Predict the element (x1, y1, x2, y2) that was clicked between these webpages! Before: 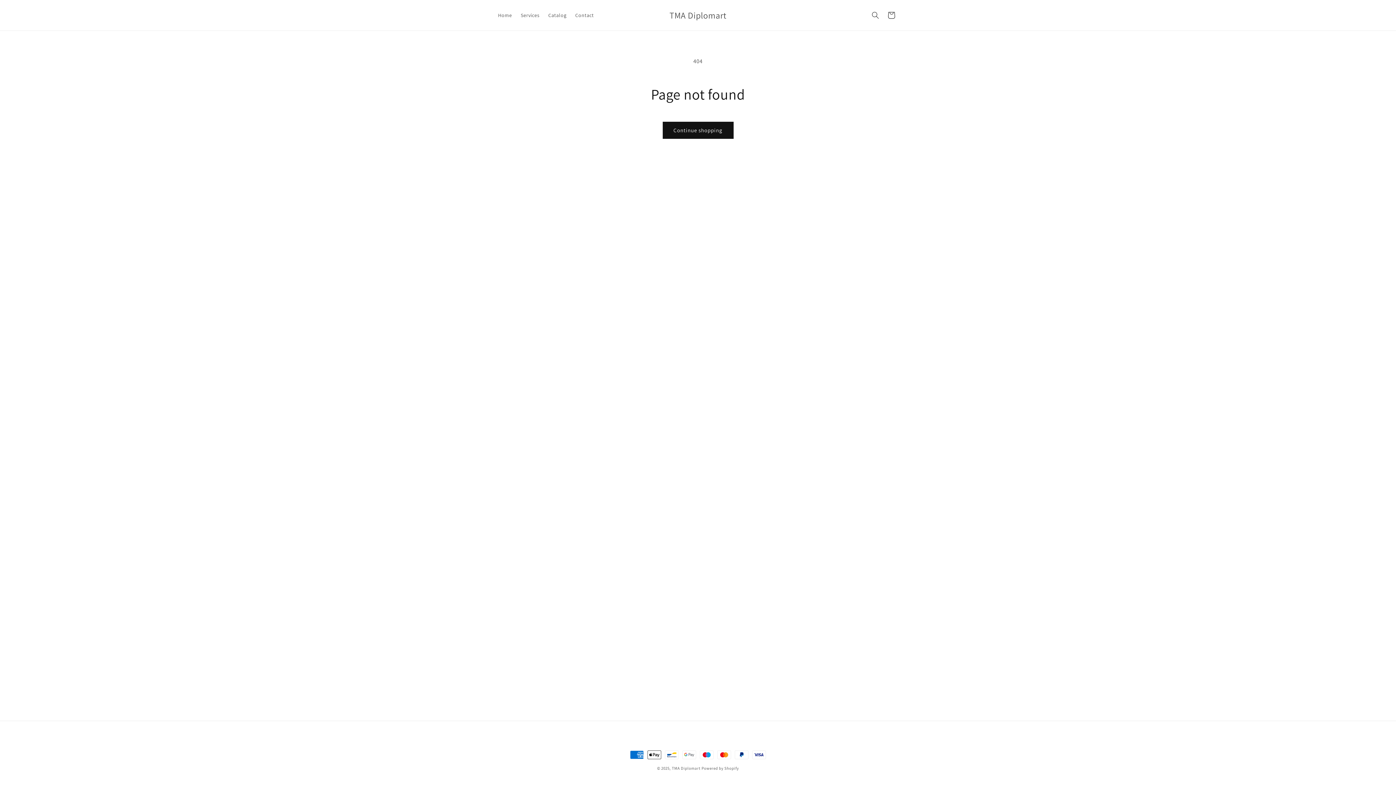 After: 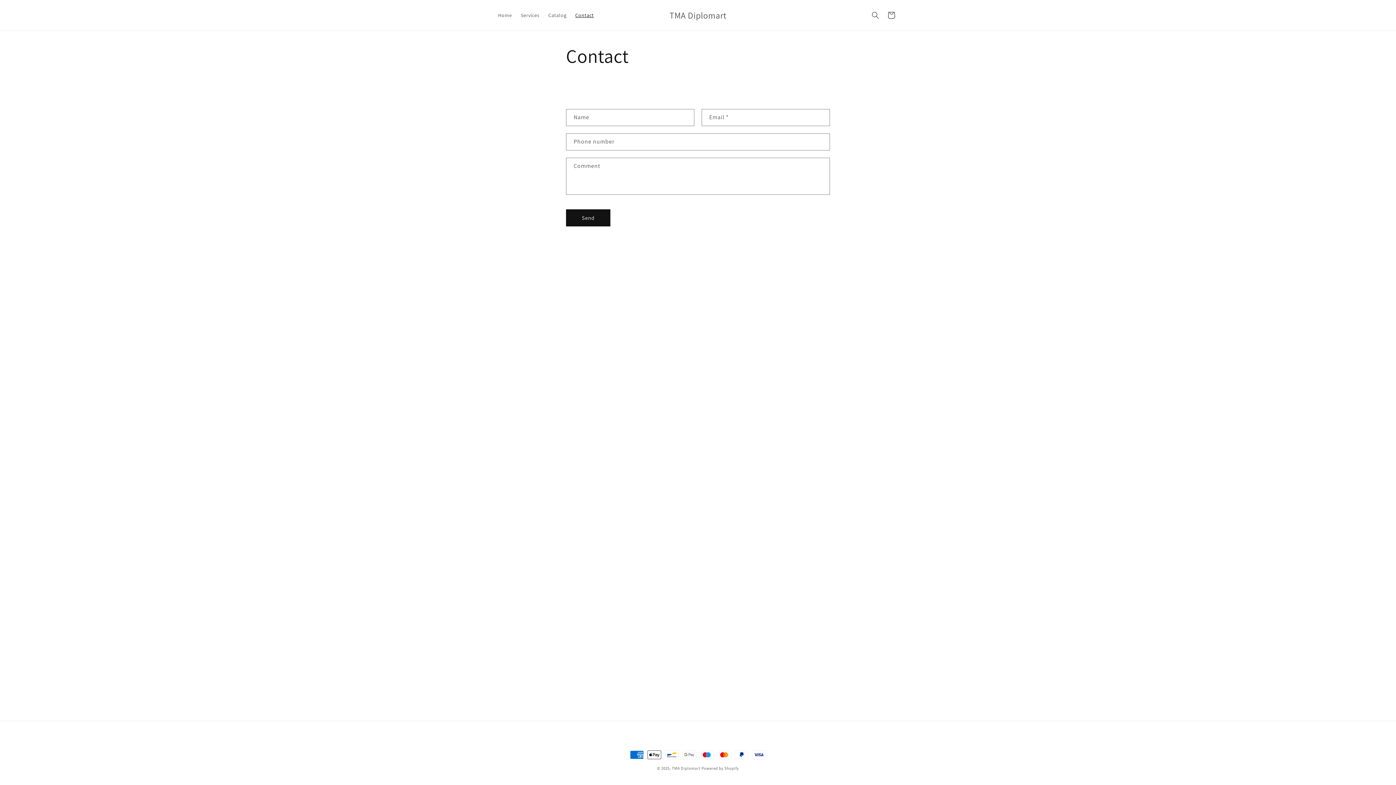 Action: bbox: (571, 7, 598, 22) label: Contact